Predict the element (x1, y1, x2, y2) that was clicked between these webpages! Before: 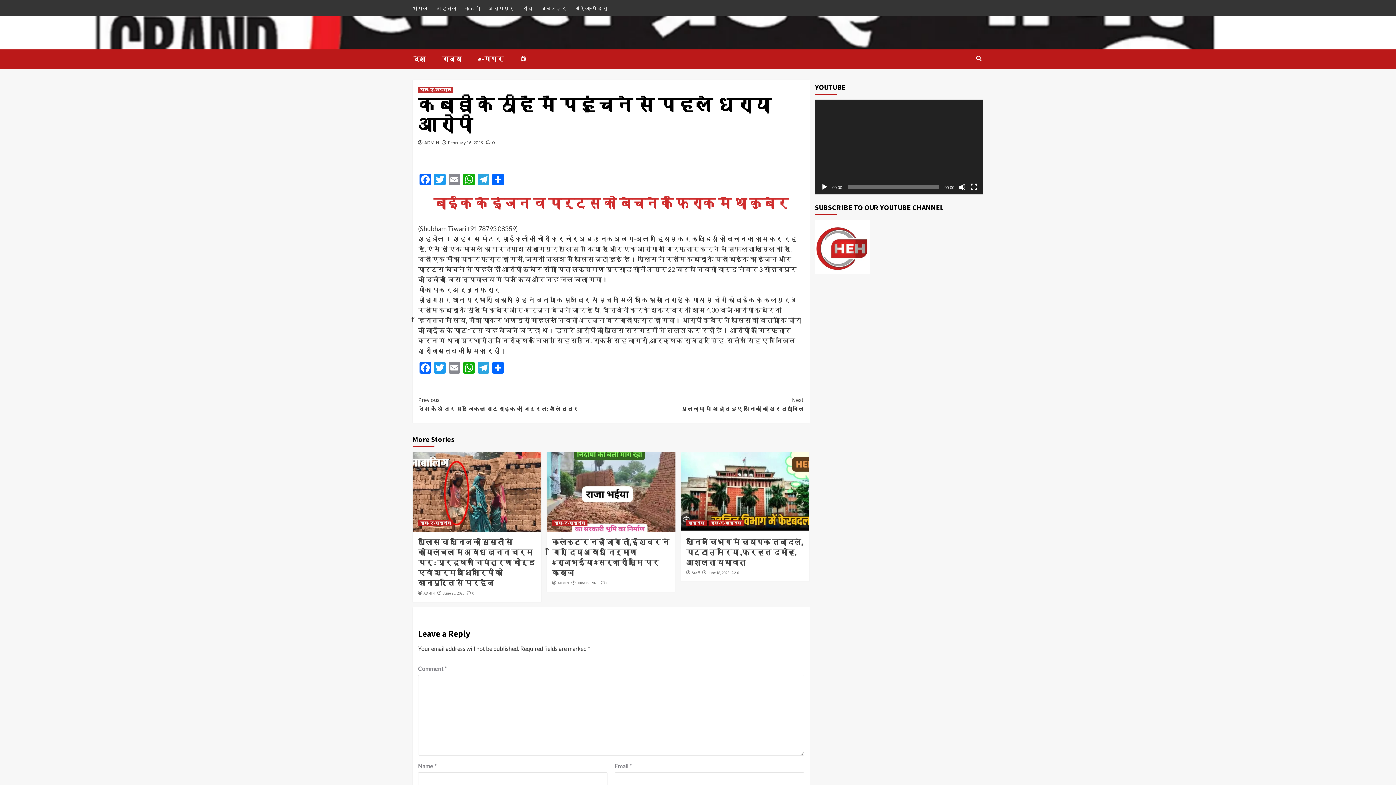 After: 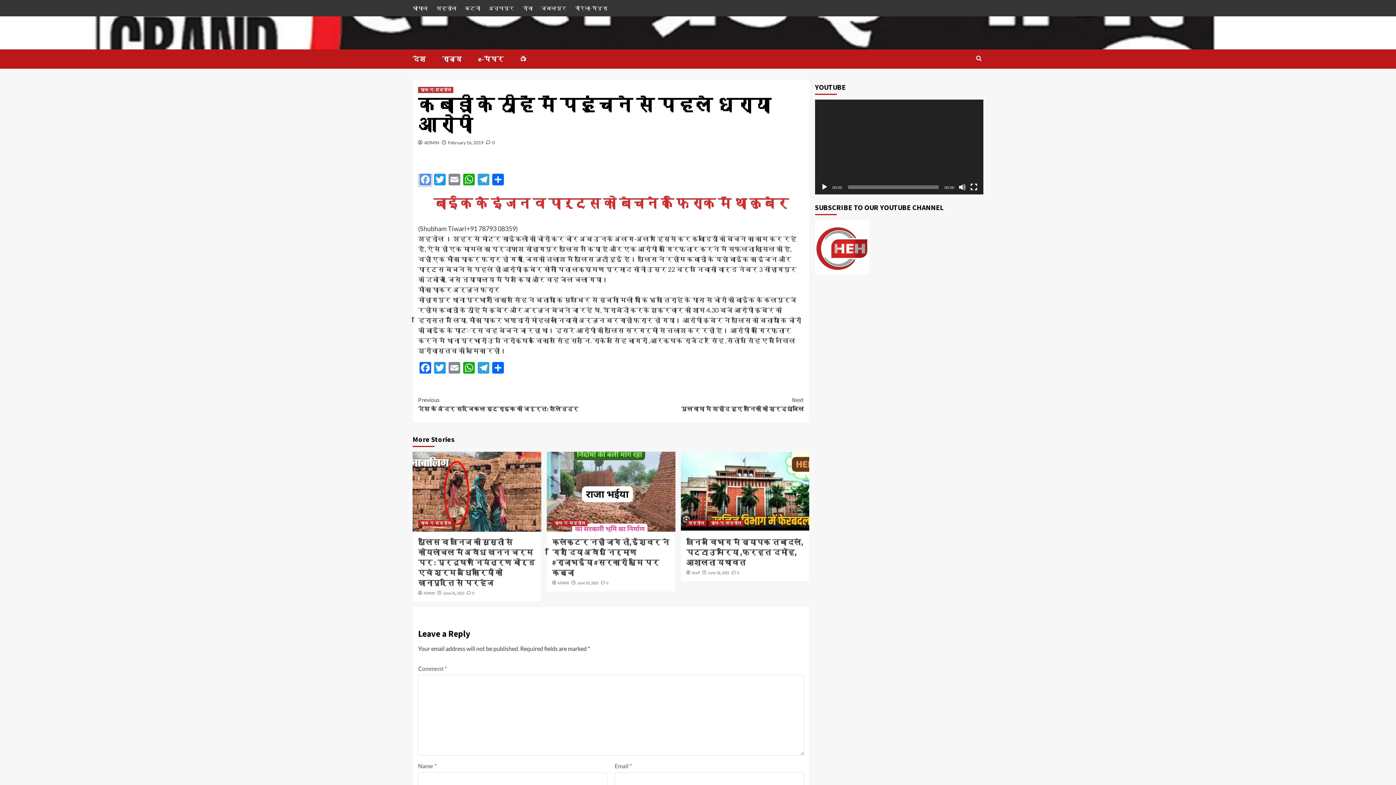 Action: label: Facebook bbox: (418, 173, 432, 187)